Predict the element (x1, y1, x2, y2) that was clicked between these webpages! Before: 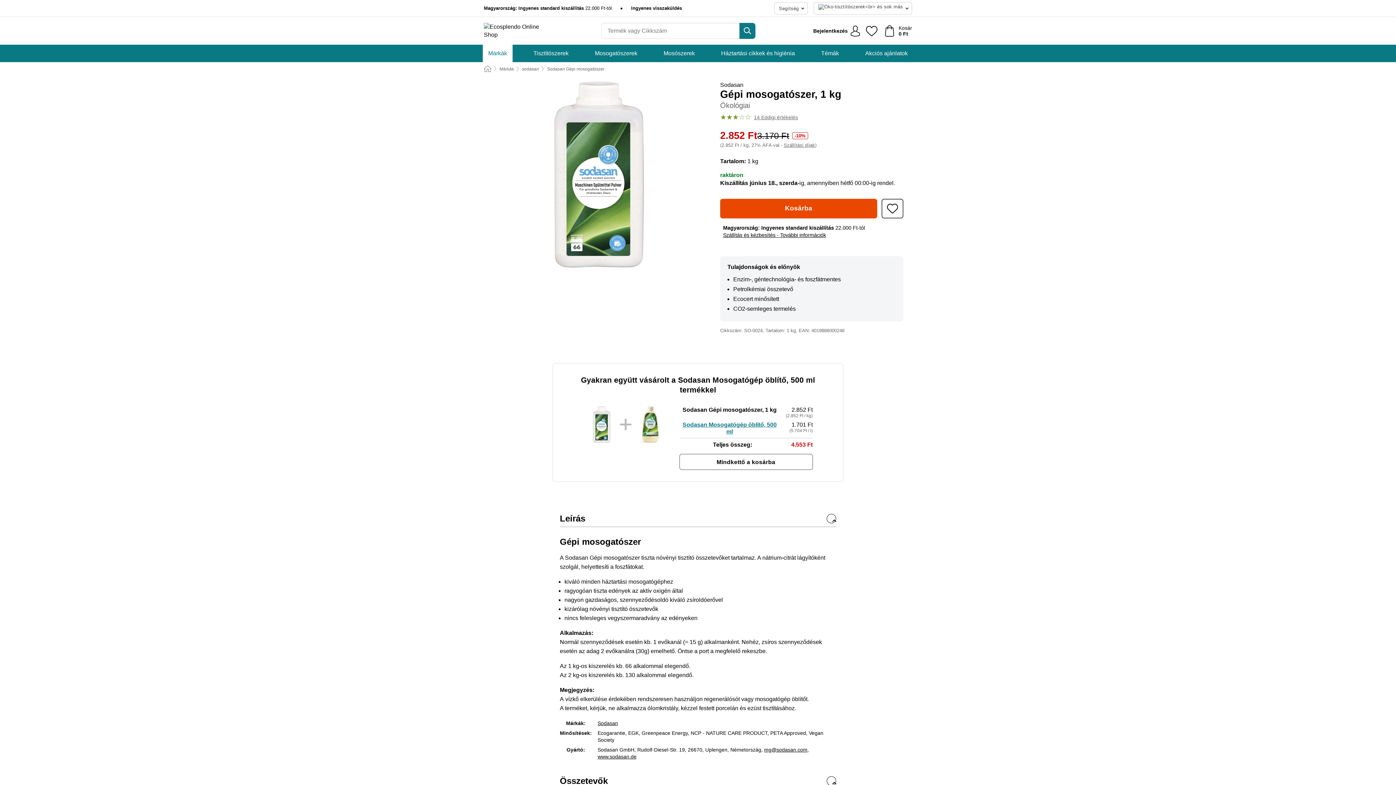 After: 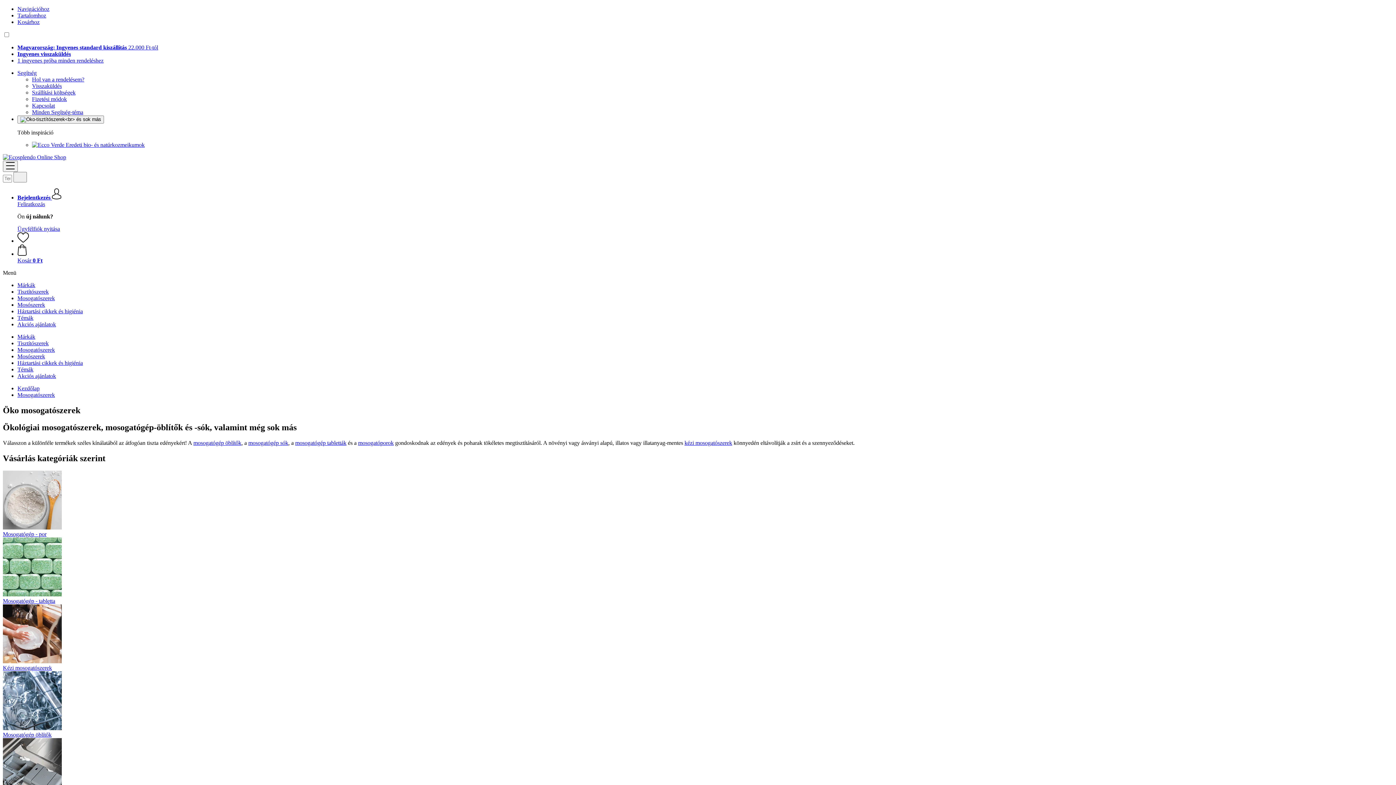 Action: label: Mosogatószerek bbox: (589, 44, 643, 62)